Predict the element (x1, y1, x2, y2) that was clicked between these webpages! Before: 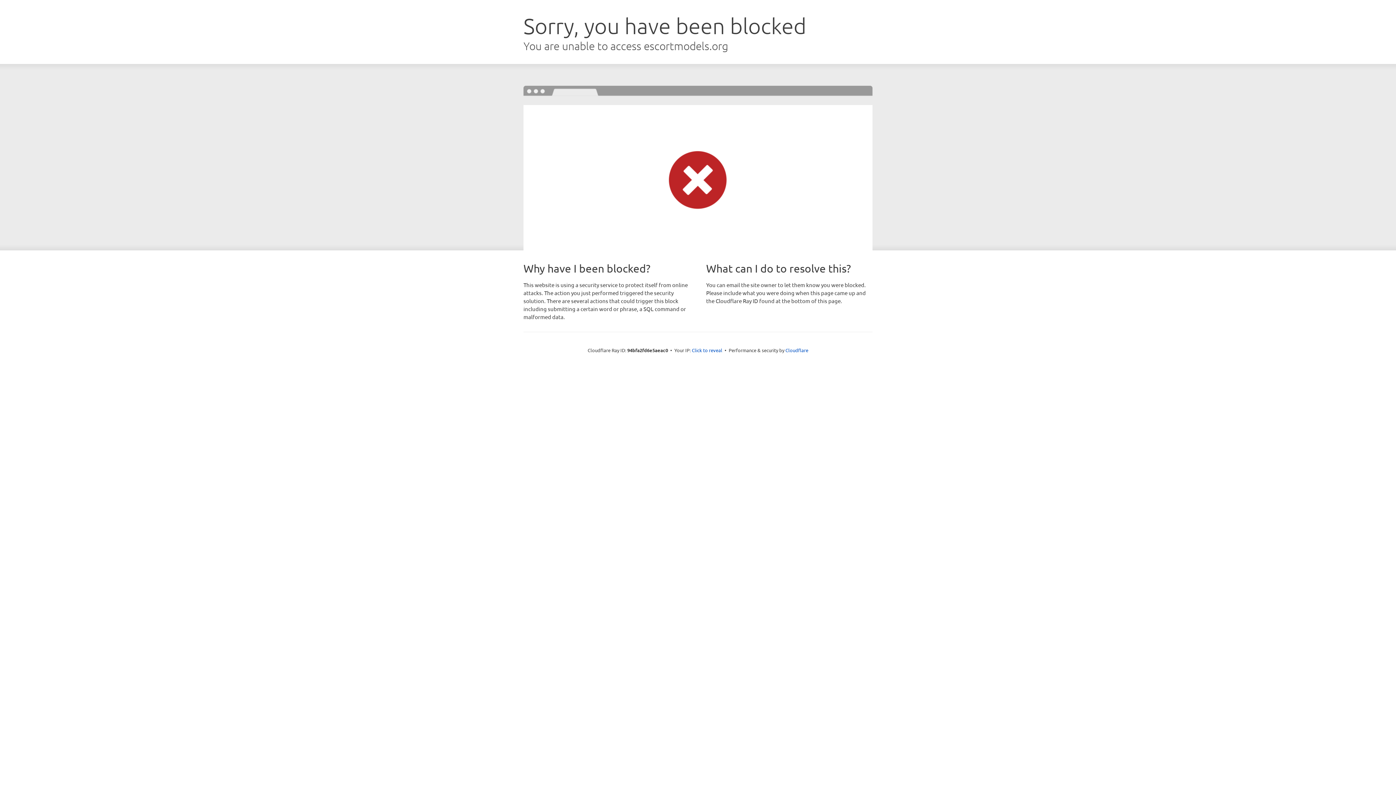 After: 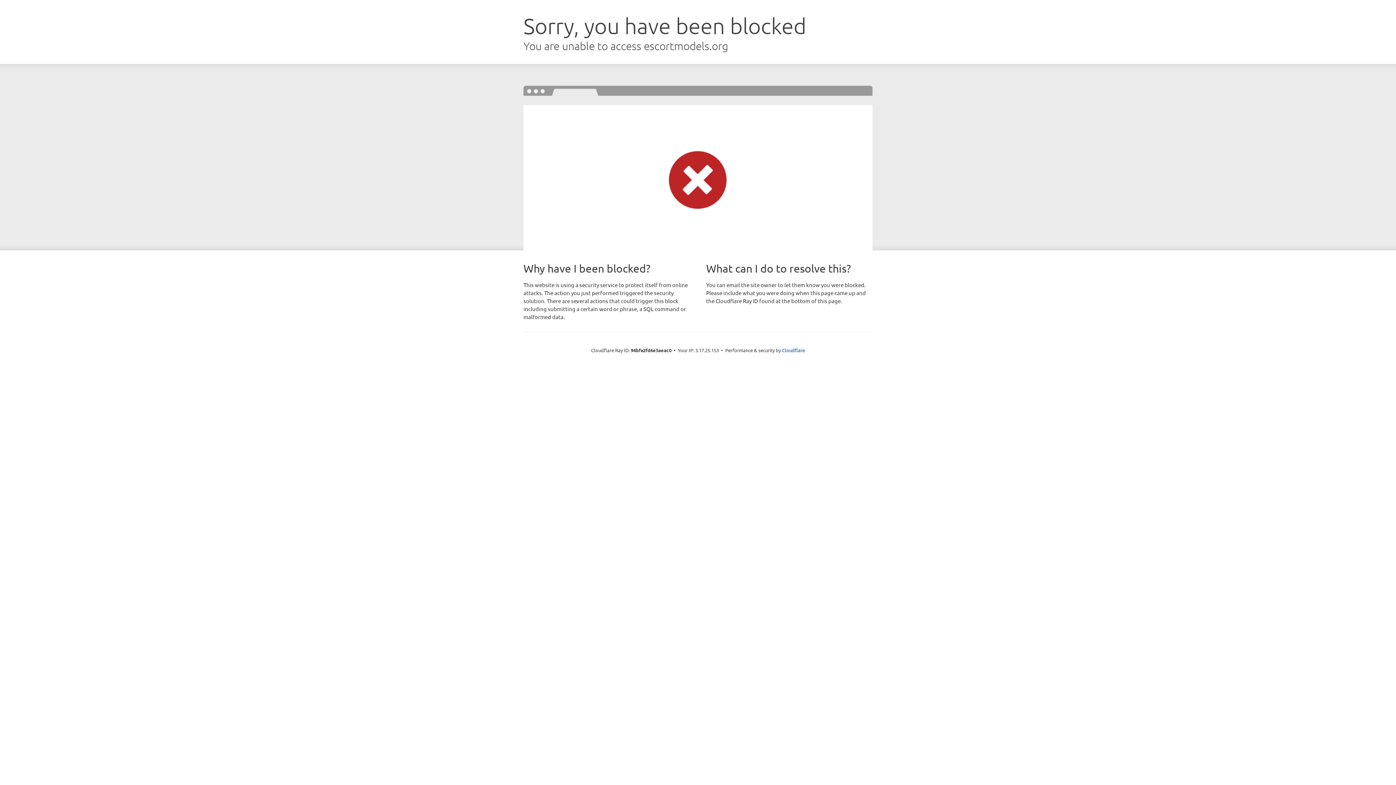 Action: label: Click to reveal bbox: (692, 346, 722, 353)